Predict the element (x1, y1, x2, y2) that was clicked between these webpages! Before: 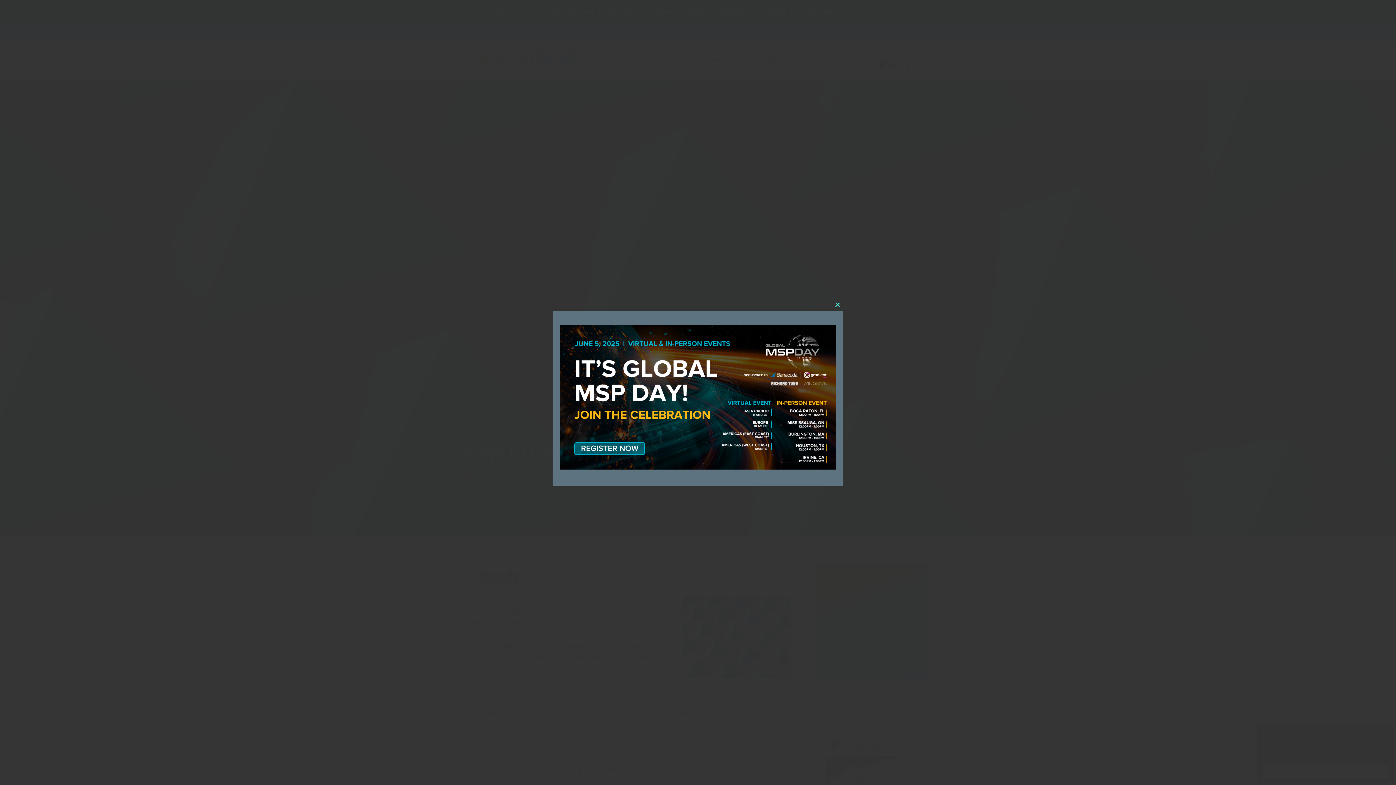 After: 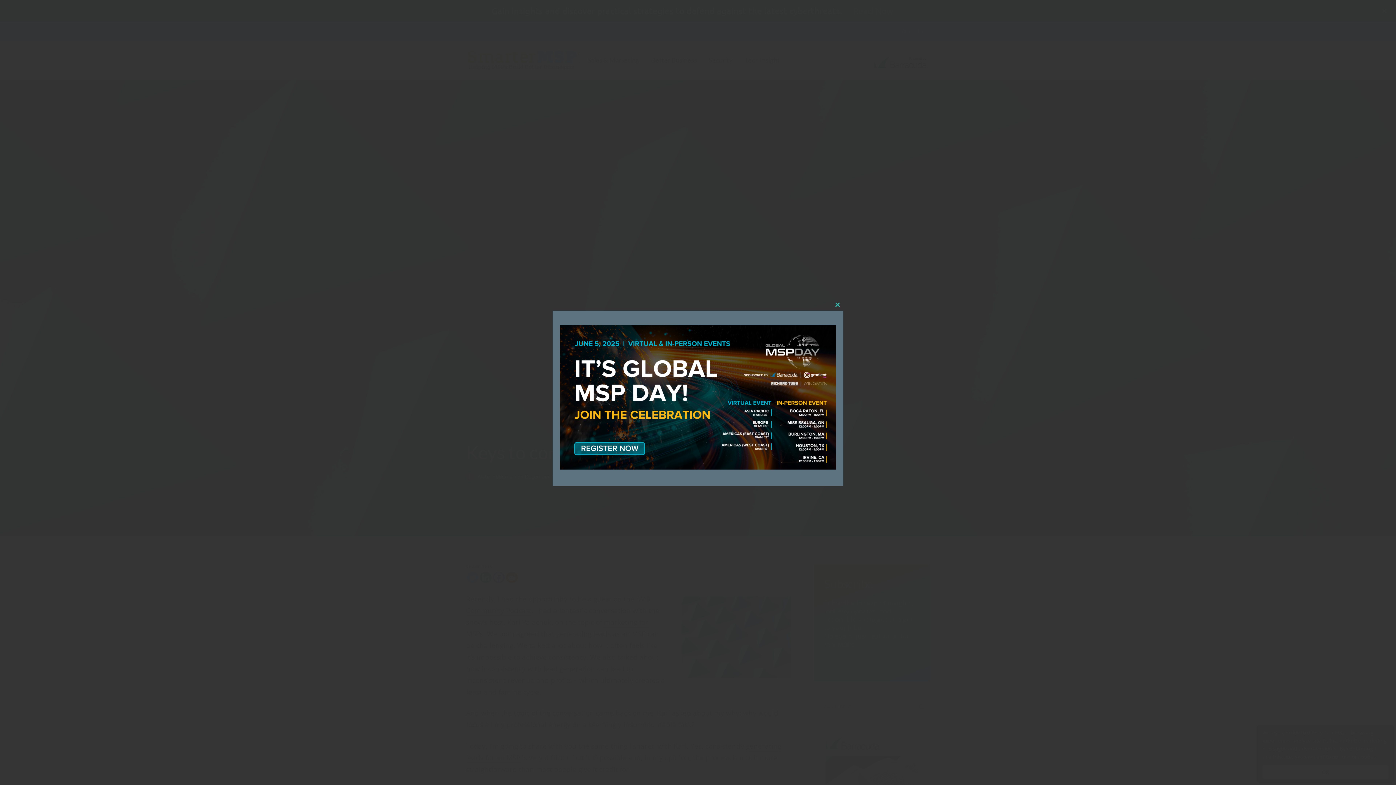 Action: bbox: (560, 464, 836, 471)